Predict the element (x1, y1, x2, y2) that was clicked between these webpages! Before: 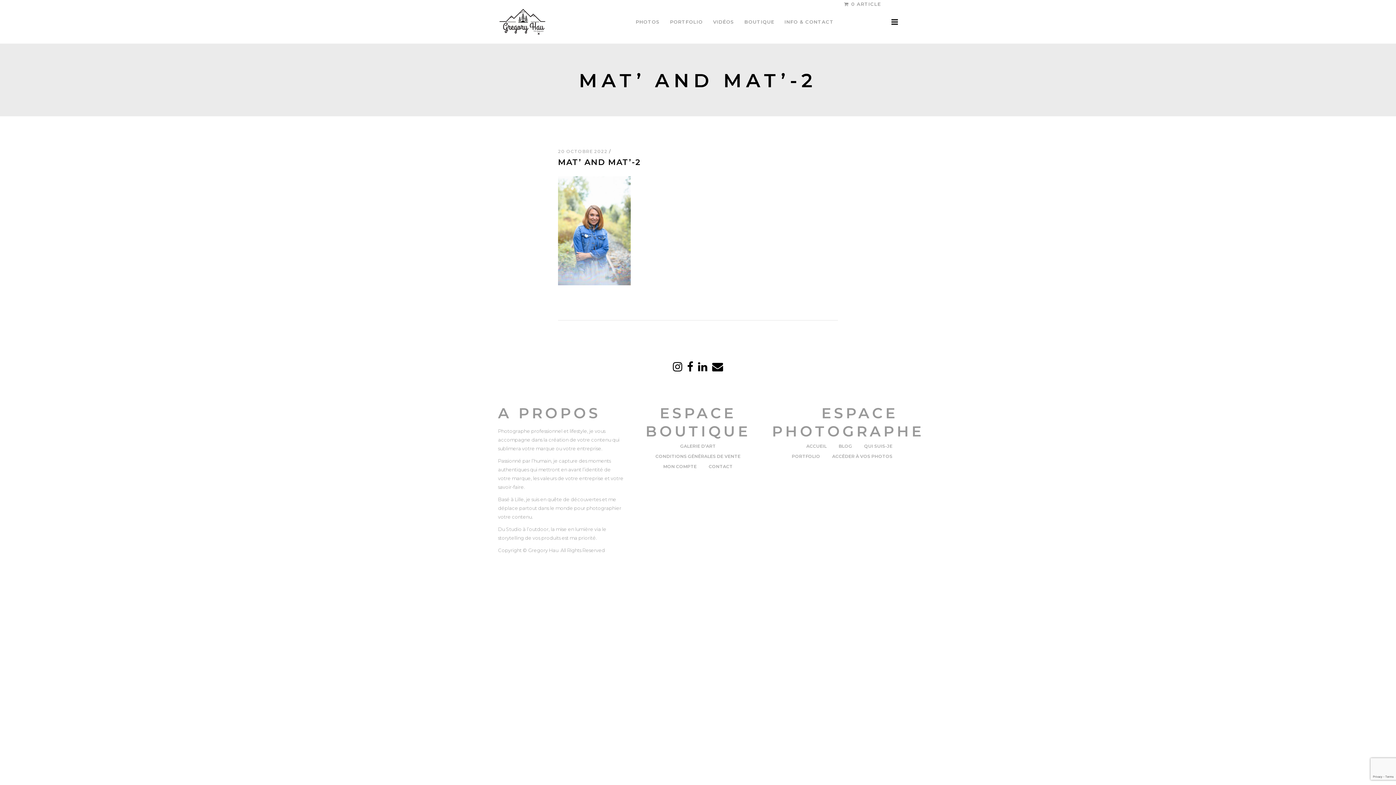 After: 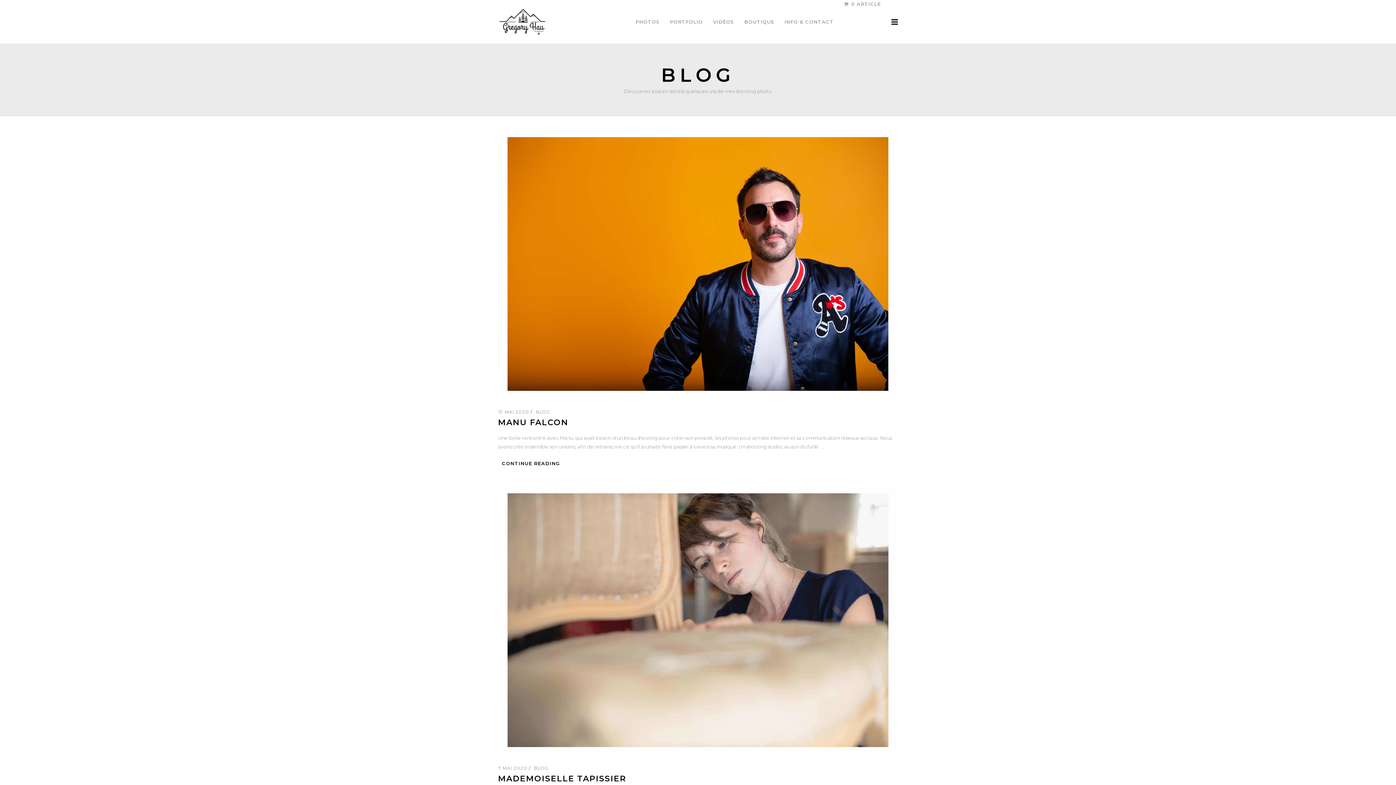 Action: bbox: (838, 443, 852, 449) label: BLOG